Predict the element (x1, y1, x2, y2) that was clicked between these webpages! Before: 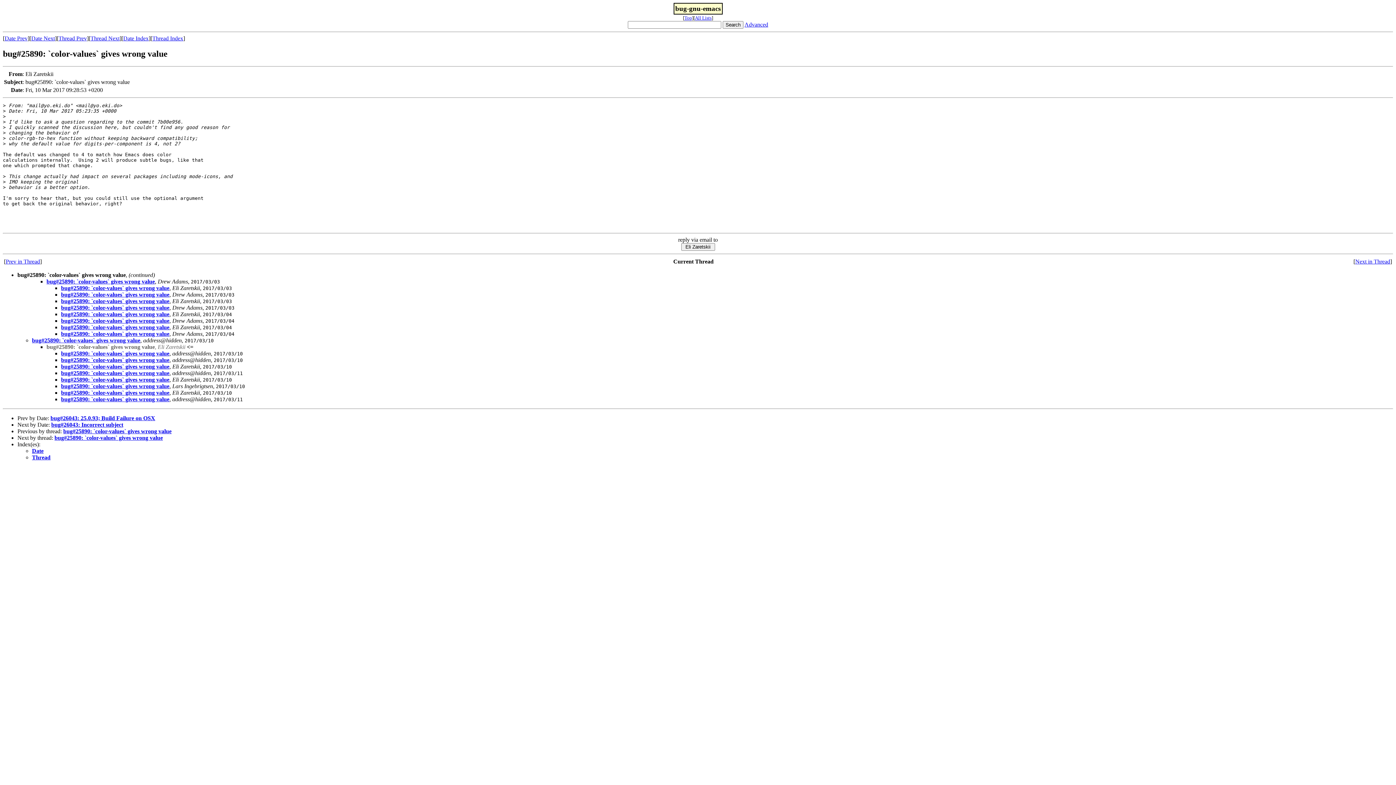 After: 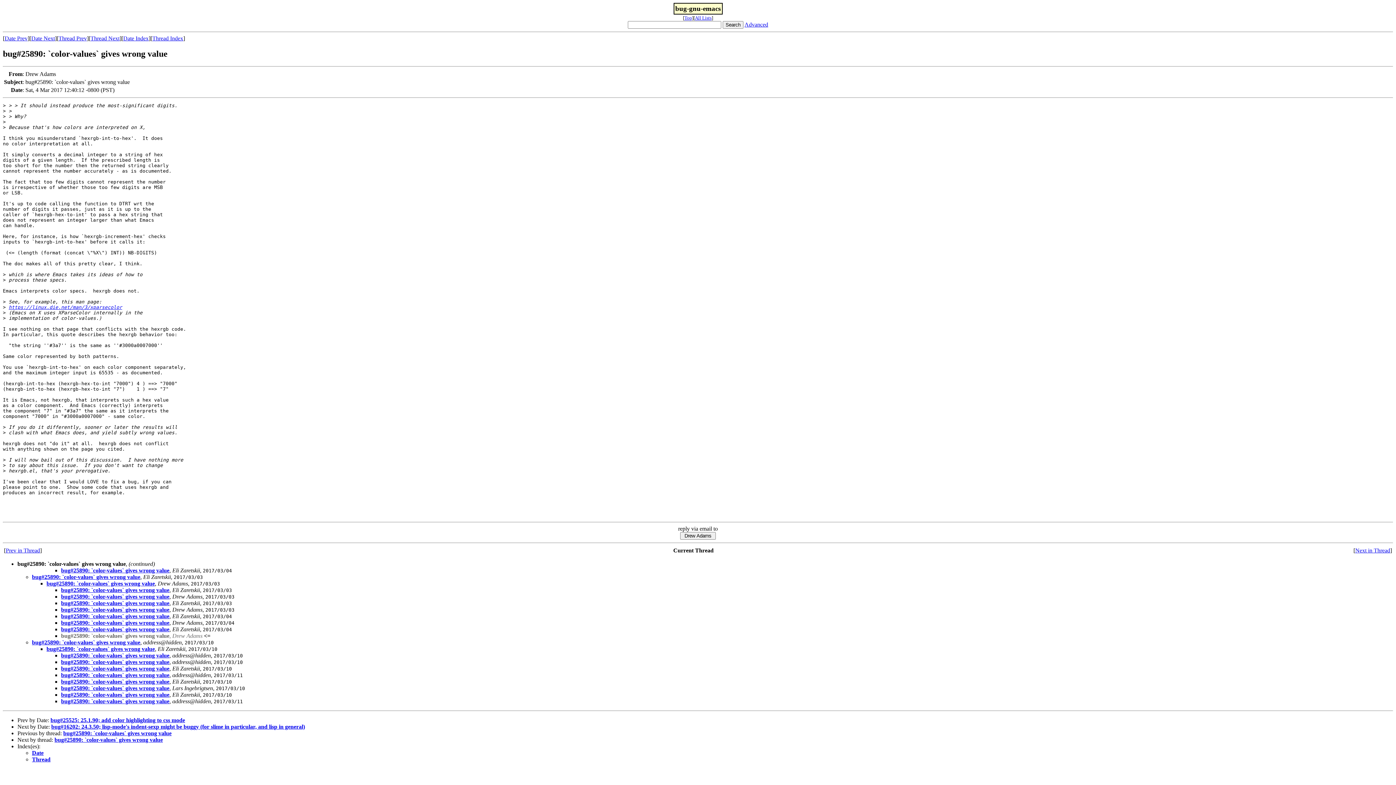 Action: label: bug#25890: `color-values` gives wrong value bbox: (61, 330, 169, 337)